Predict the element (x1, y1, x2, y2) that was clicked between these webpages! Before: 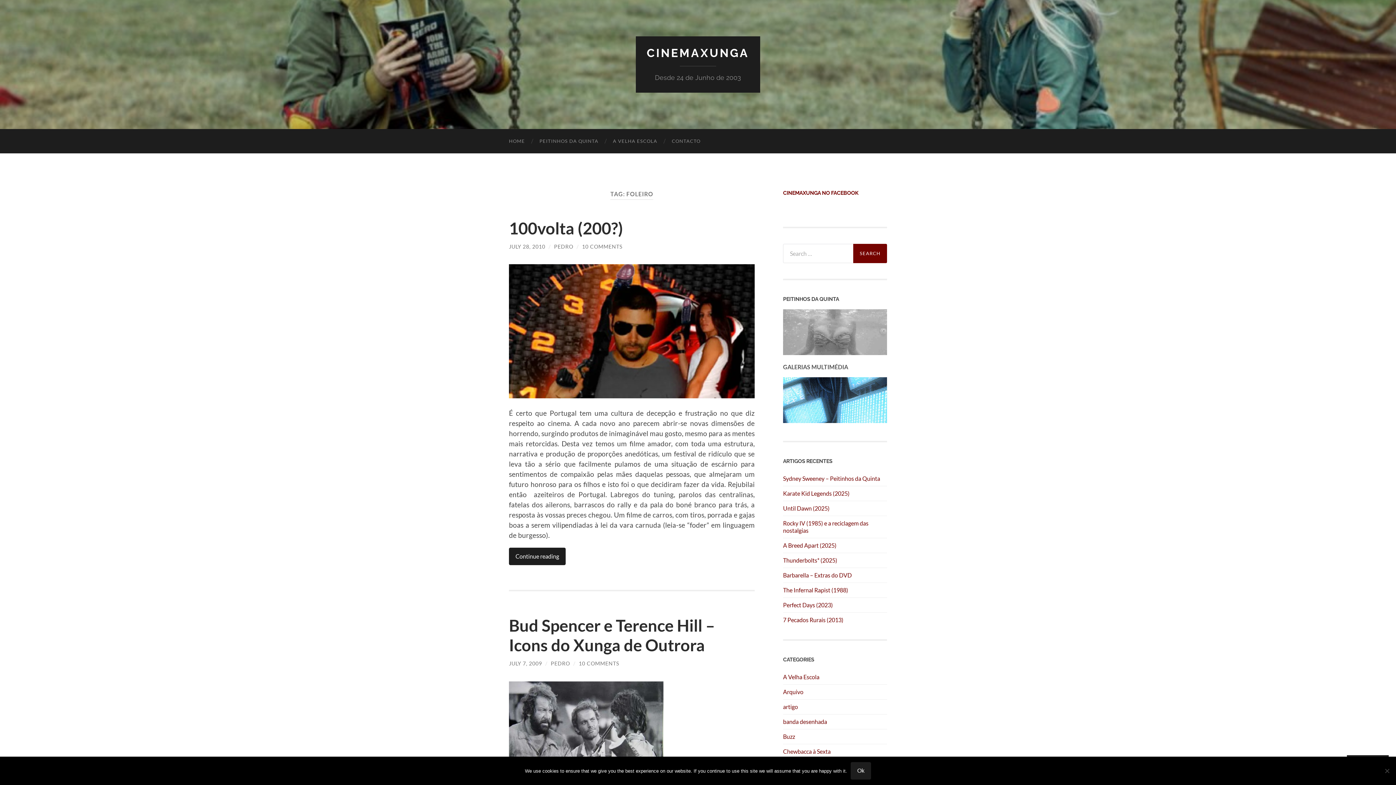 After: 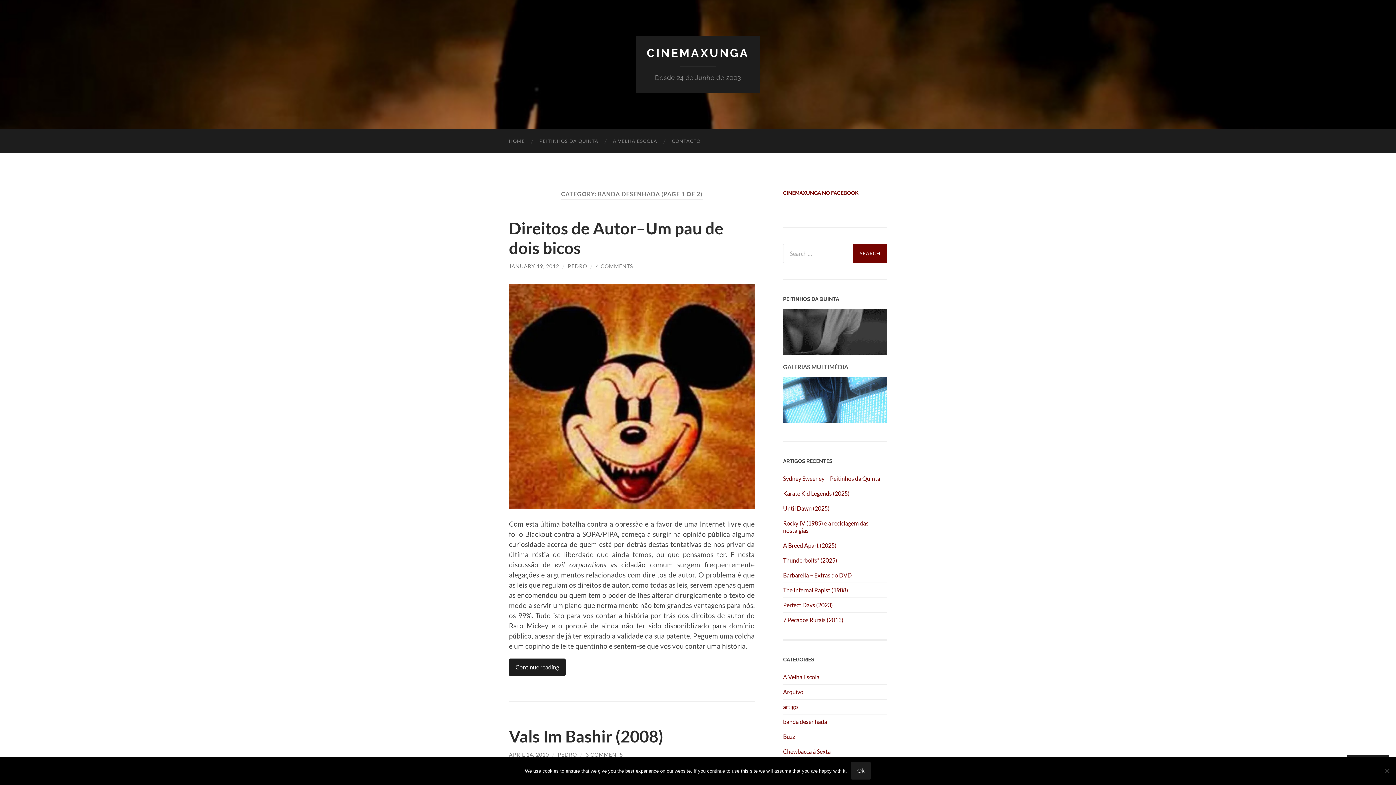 Action: label: banda desenhada bbox: (783, 718, 827, 725)